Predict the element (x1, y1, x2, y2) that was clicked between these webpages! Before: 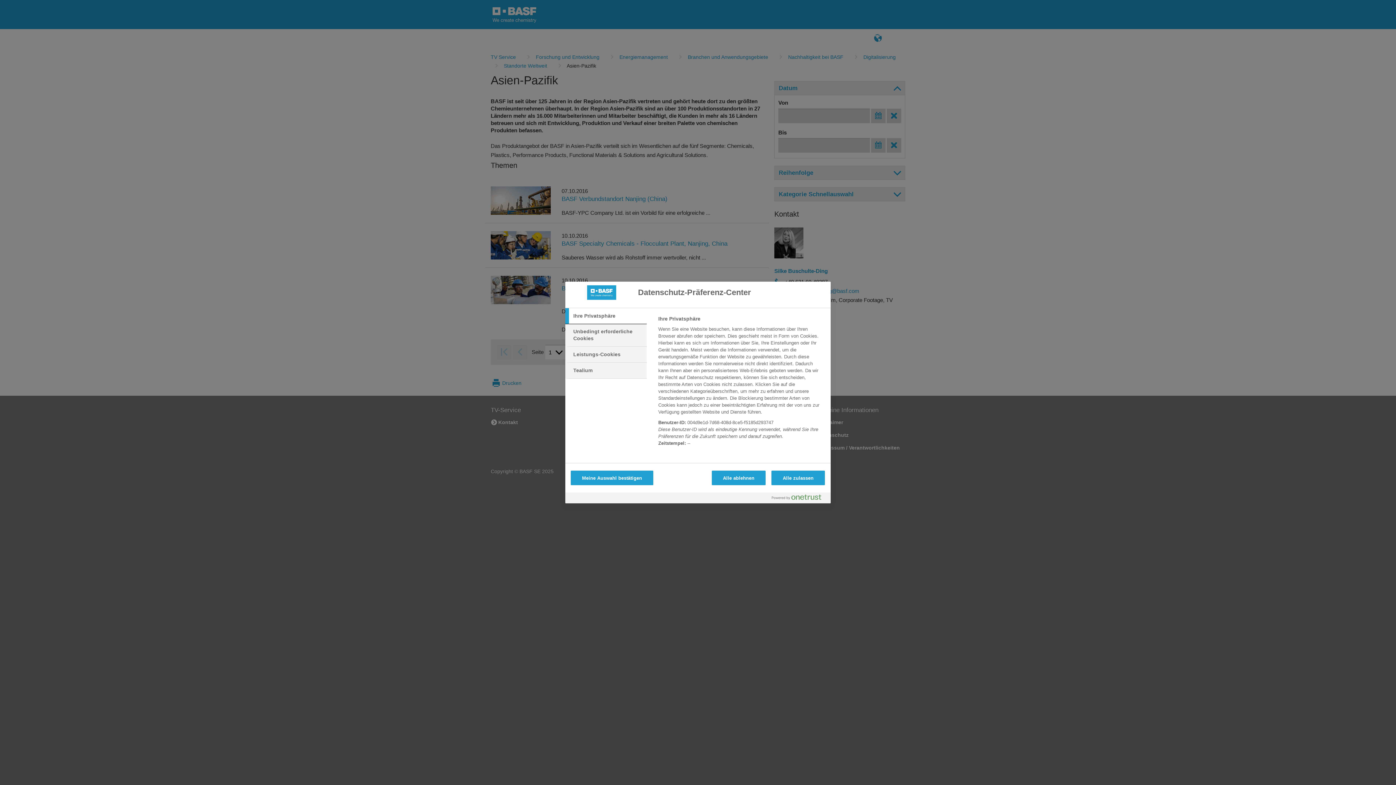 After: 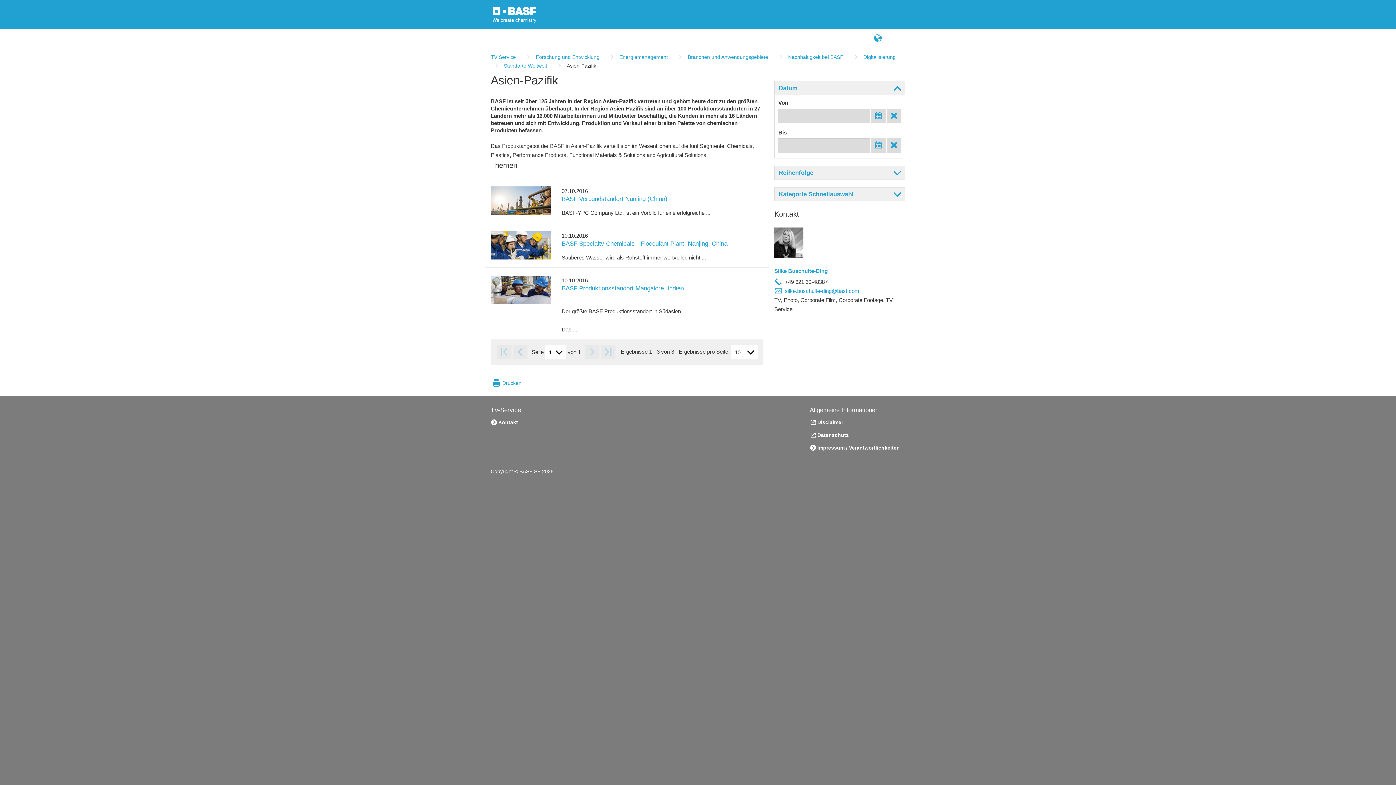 Action: label: Meine Auswahl bestätigen bbox: (570, 470, 653, 485)